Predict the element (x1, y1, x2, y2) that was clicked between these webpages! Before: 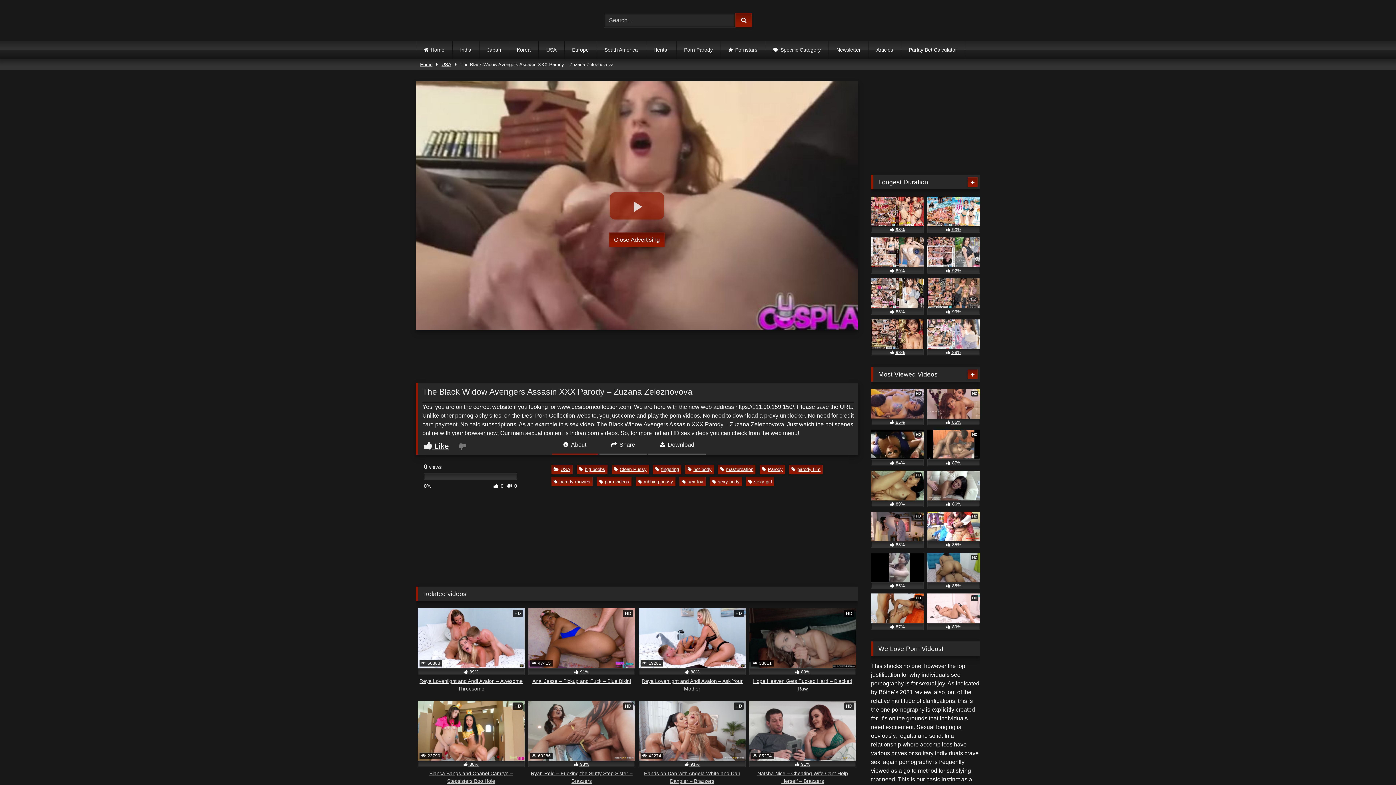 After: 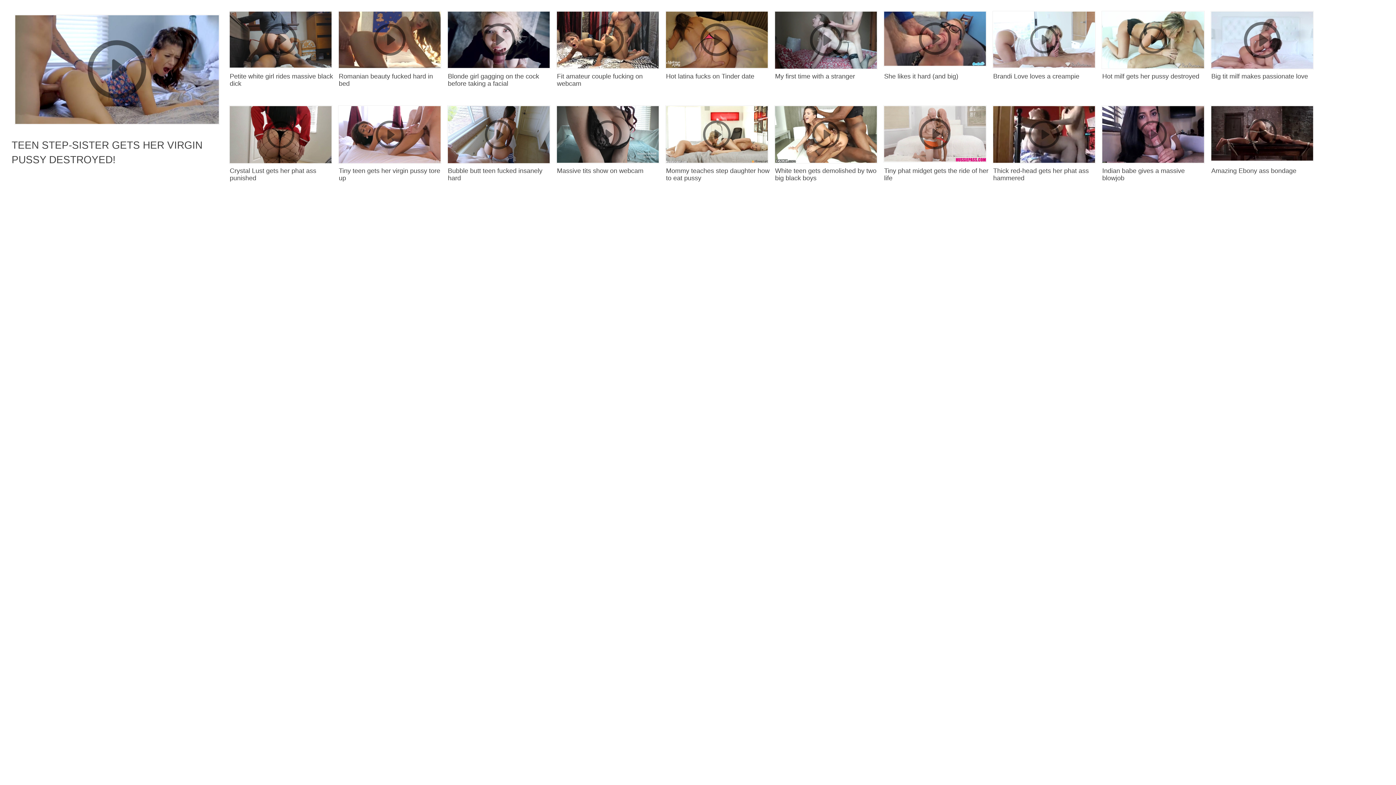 Action: label: sexy body bbox: (709, 477, 742, 486)